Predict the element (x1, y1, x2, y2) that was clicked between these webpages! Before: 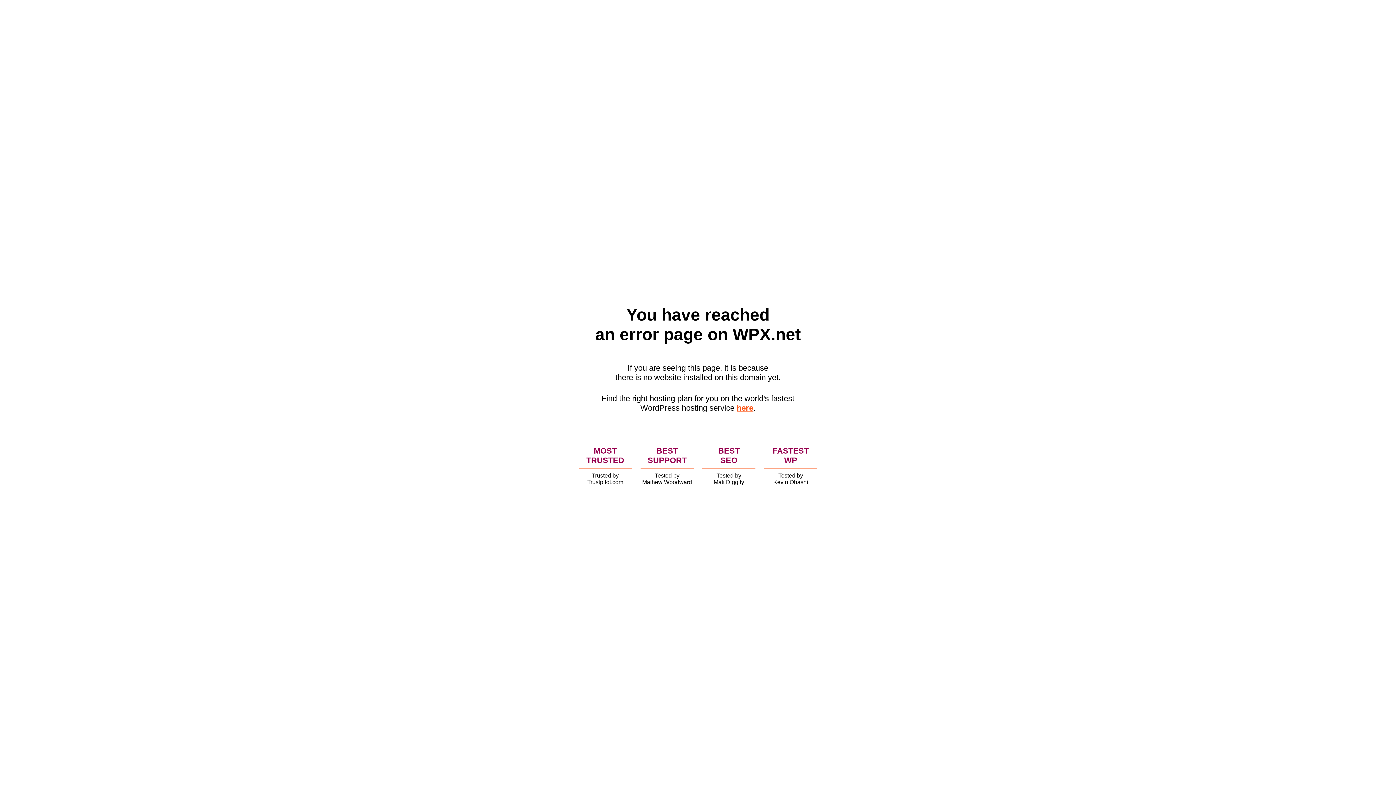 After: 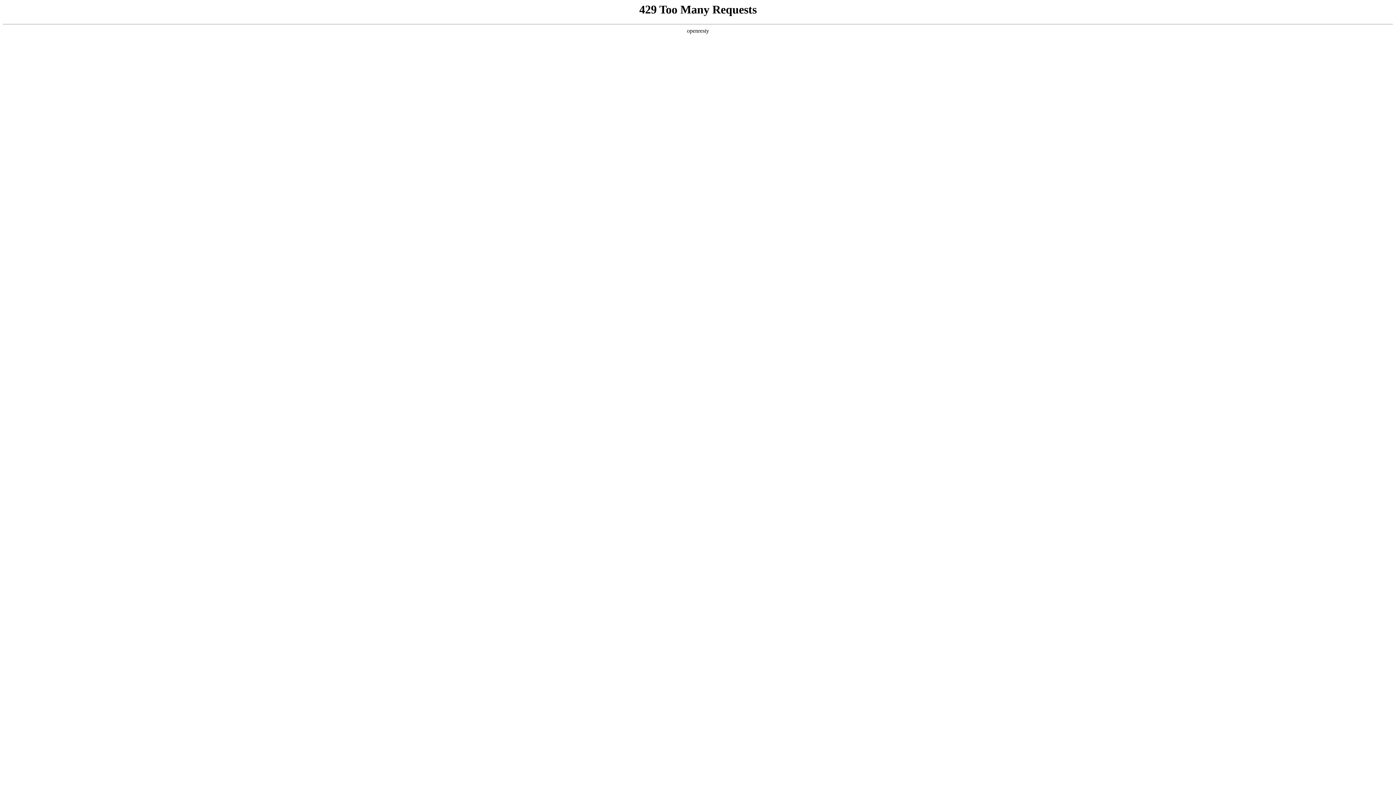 Action: label: here bbox: (736, 403, 753, 412)